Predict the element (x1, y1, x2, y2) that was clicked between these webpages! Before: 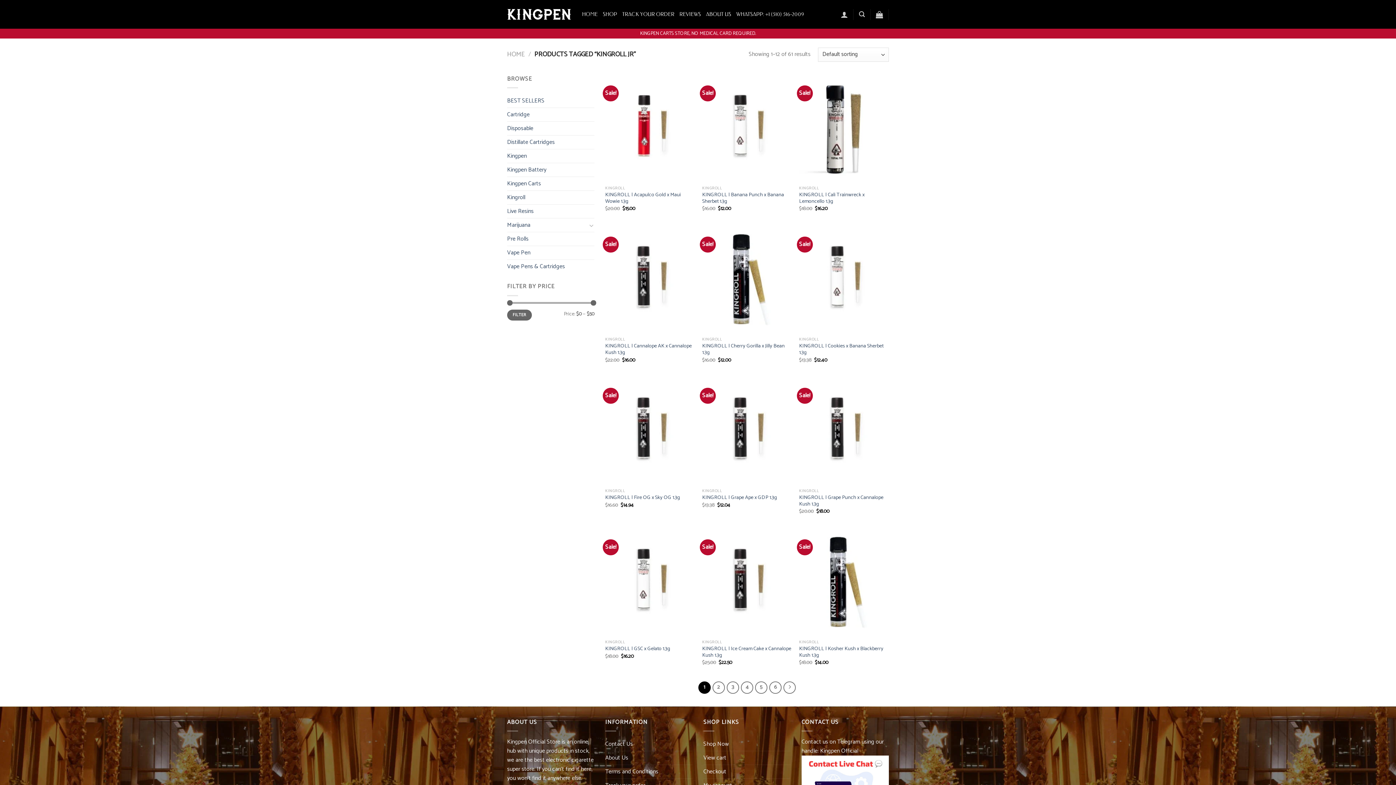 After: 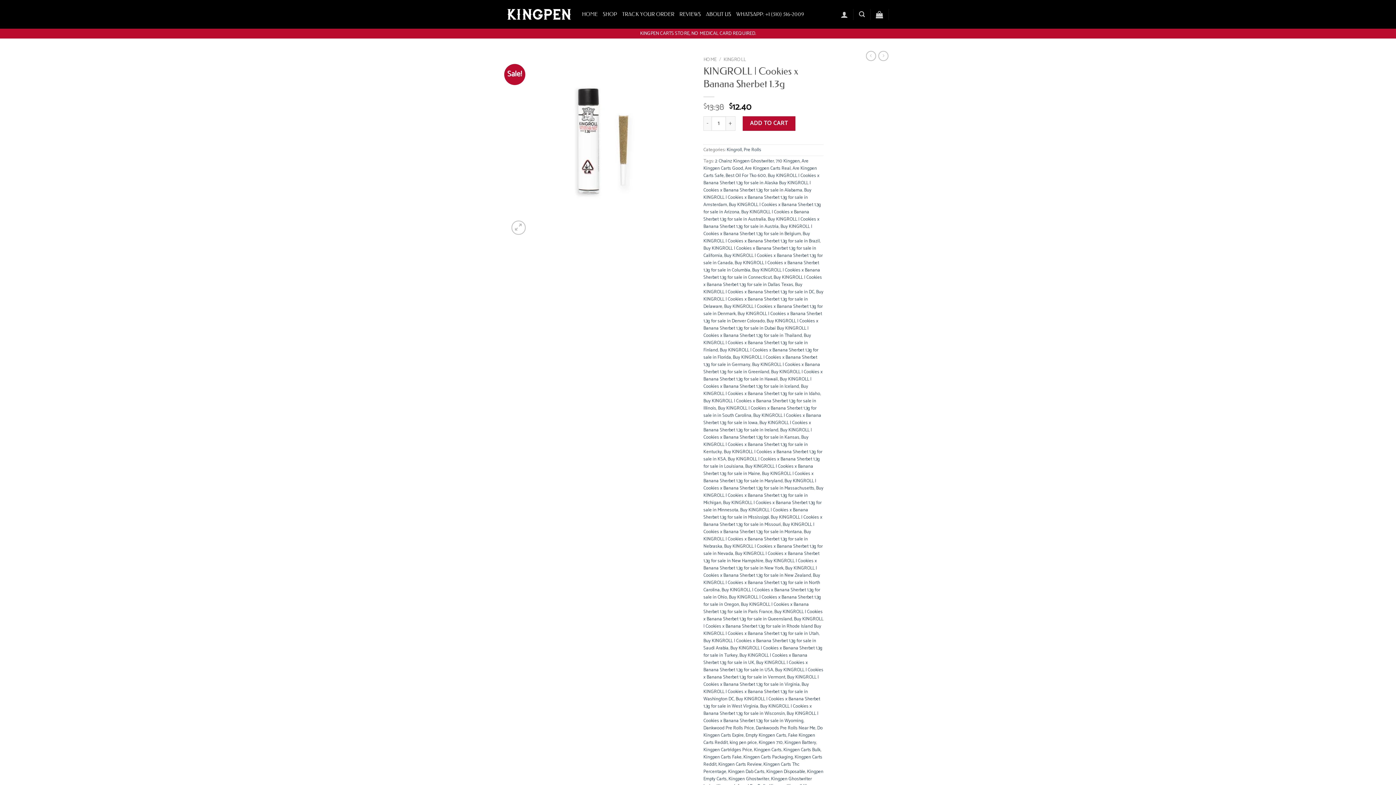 Action: bbox: (799, 225, 889, 333) label: KINGROLL | Cookies x Banana Sherbet 1.3g